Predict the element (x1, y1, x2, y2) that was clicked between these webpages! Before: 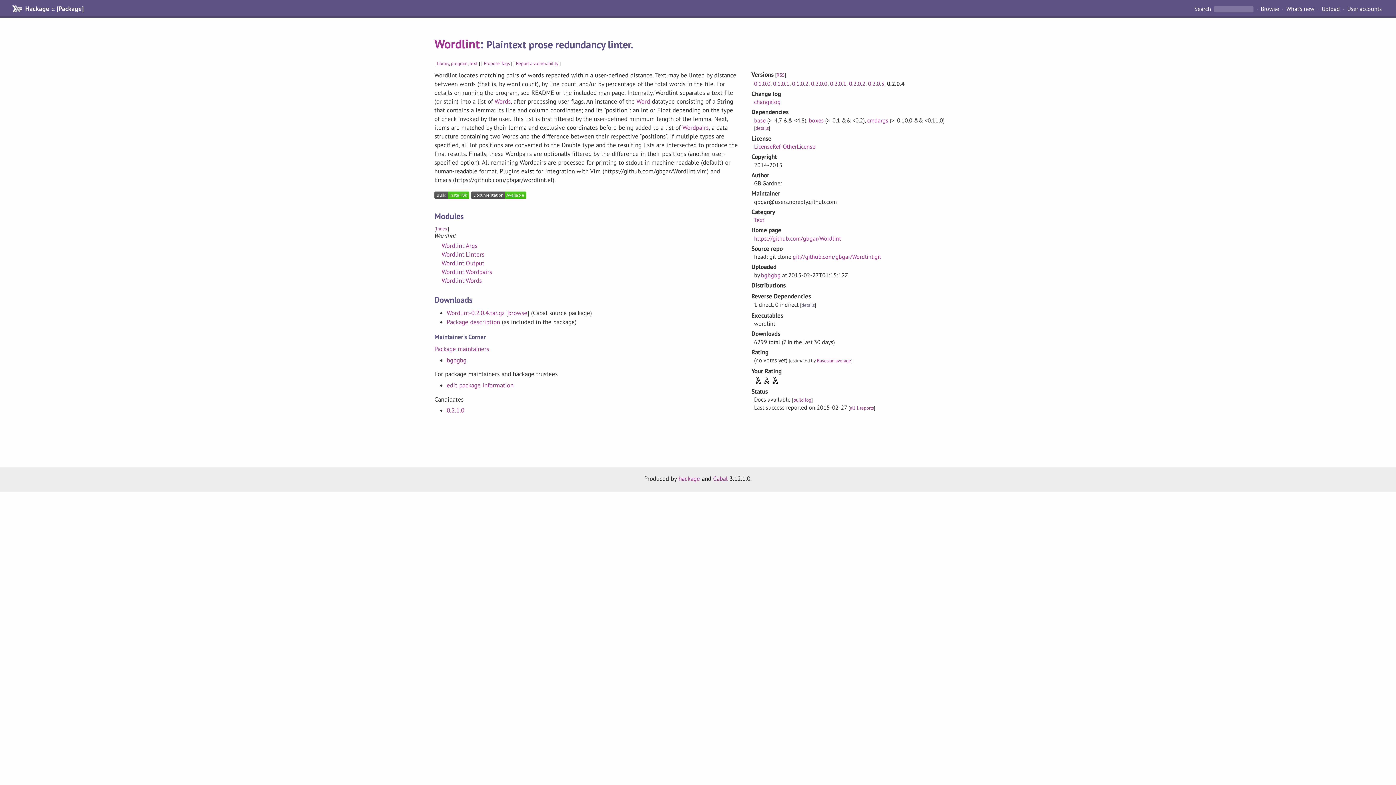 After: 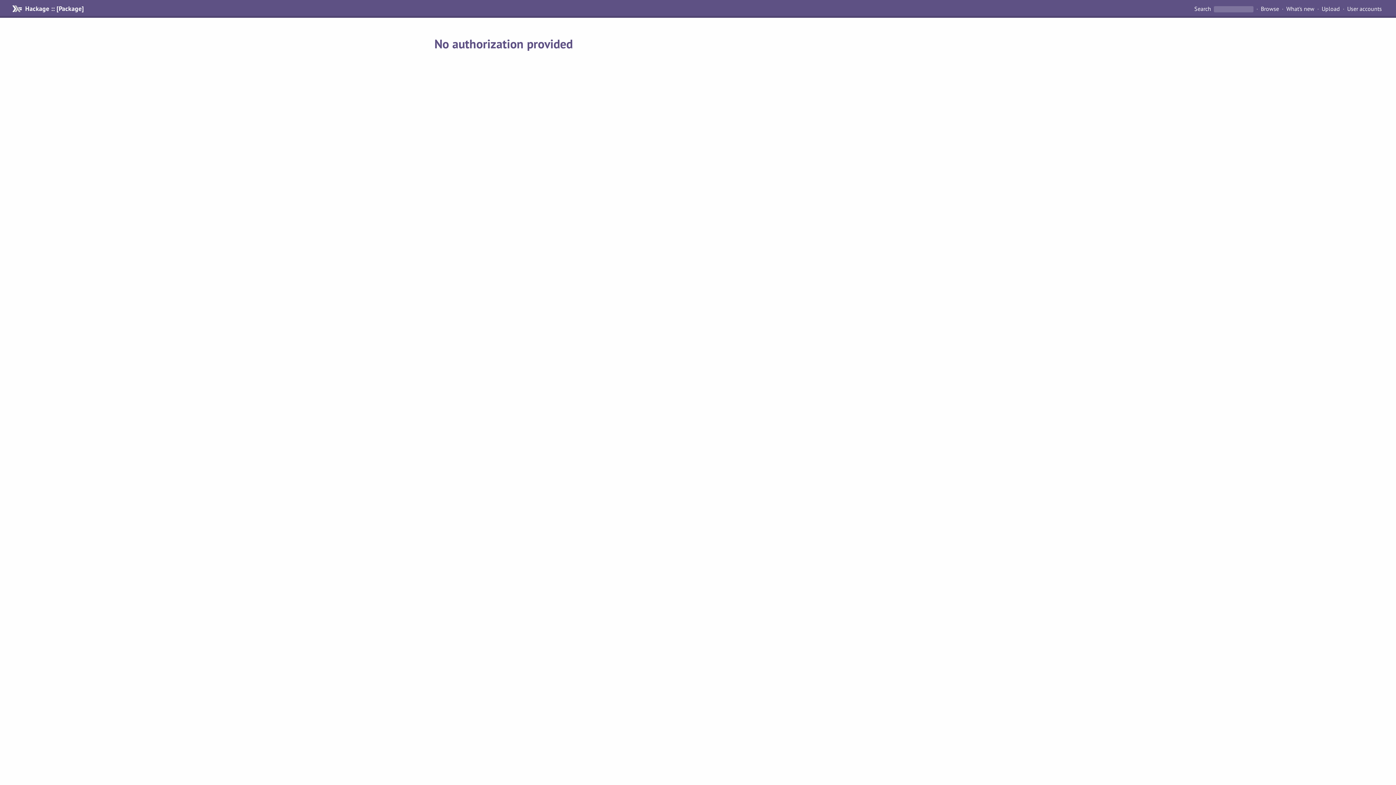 Action: label: Propose Tags bbox: (483, 60, 509, 66)